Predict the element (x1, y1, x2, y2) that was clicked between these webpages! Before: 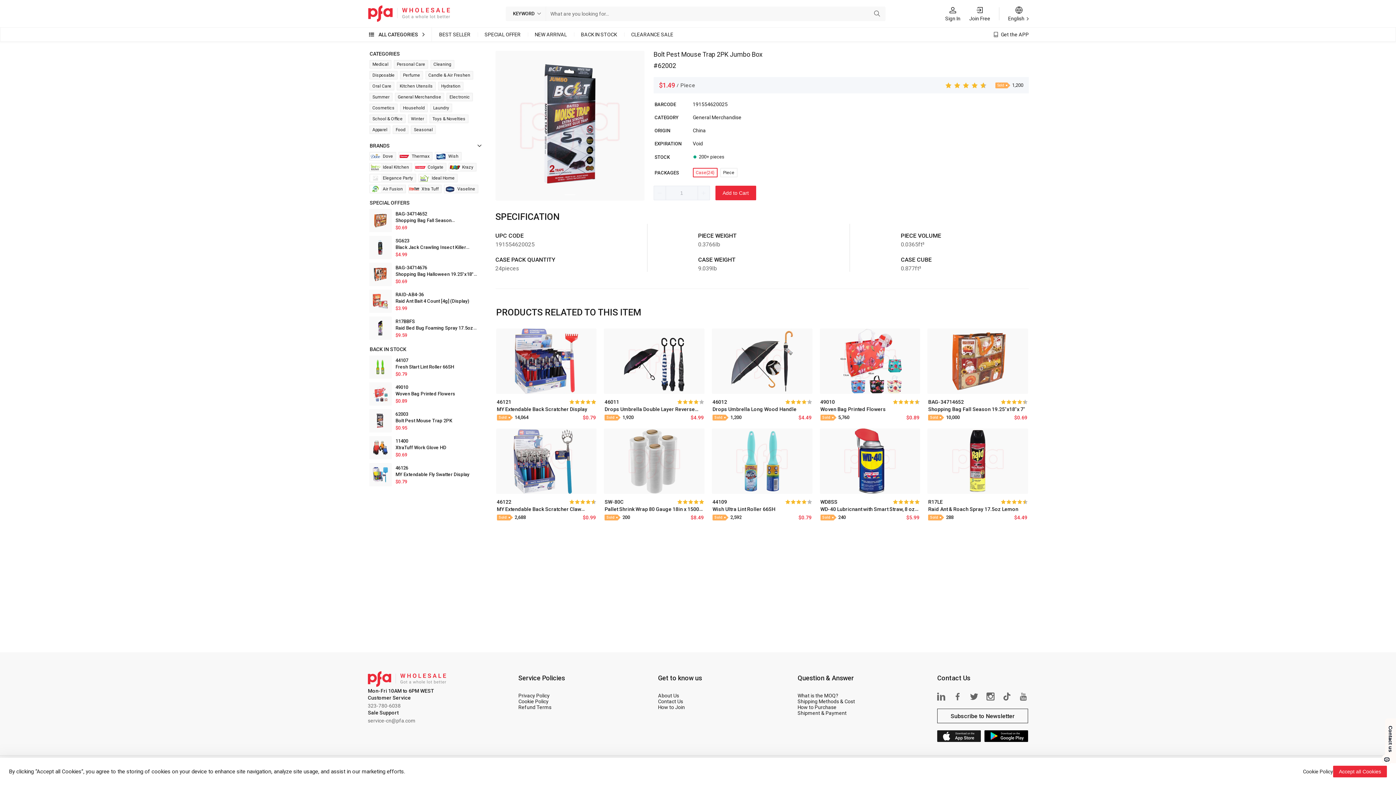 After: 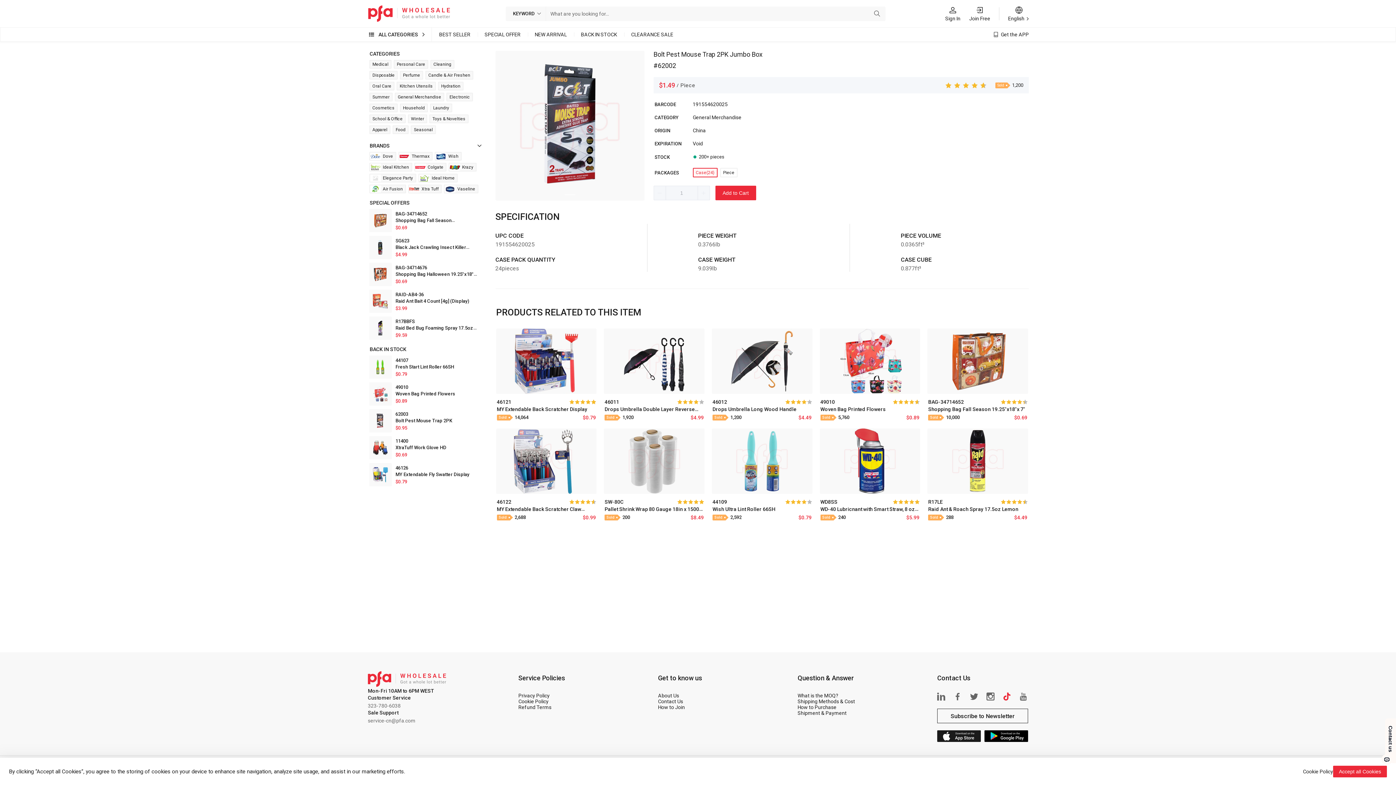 Action: bbox: (1003, 693, 1011, 701)